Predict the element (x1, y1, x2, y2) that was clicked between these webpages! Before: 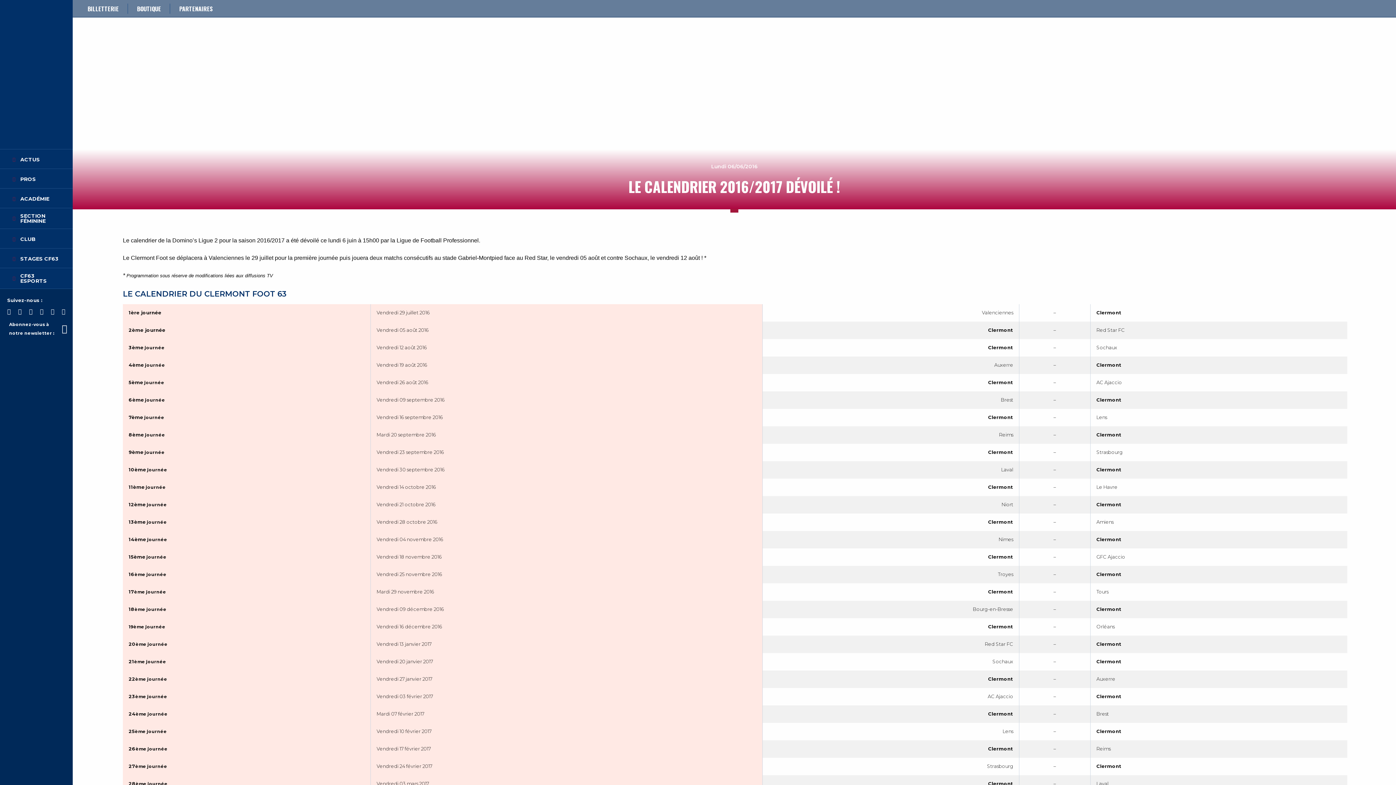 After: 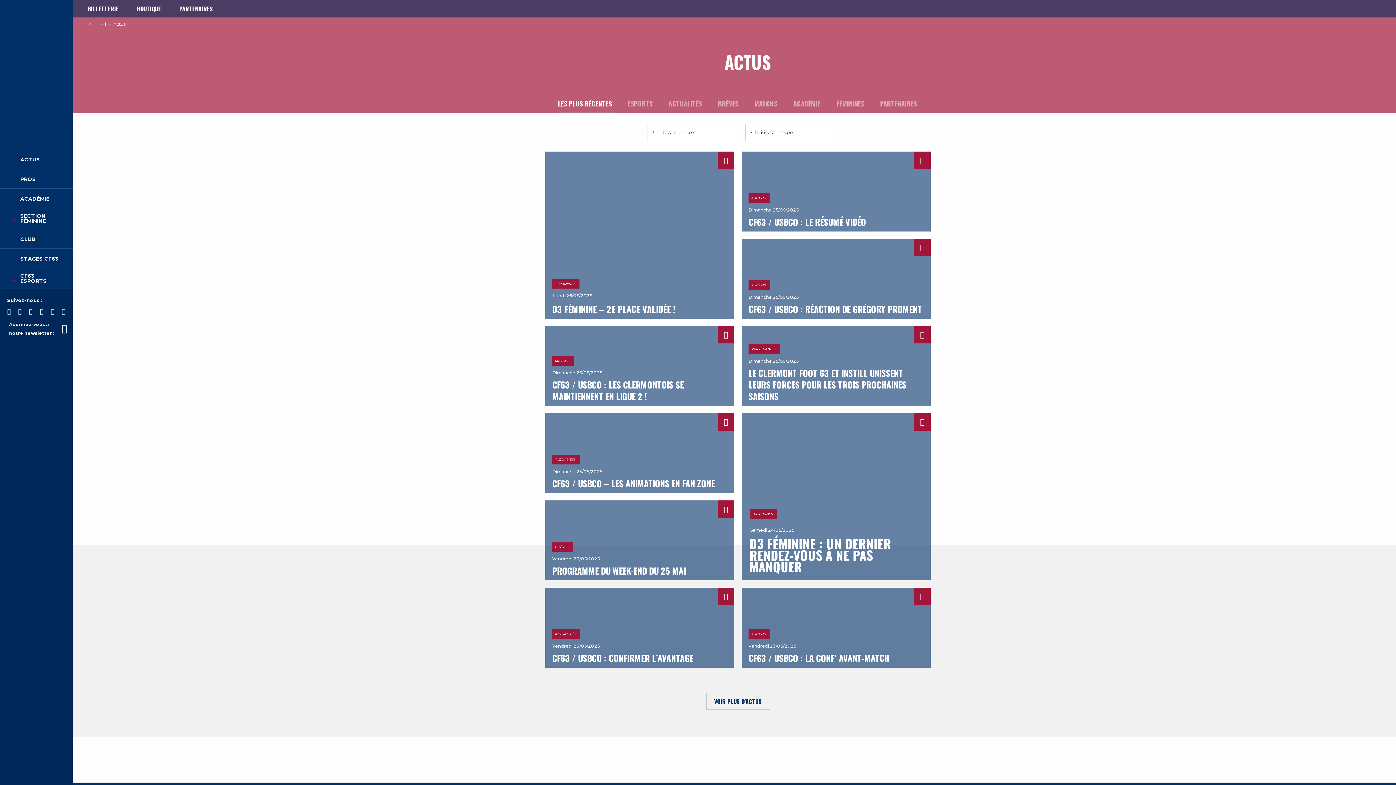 Action: bbox: (113, 24, 136, 32) label: Actualités